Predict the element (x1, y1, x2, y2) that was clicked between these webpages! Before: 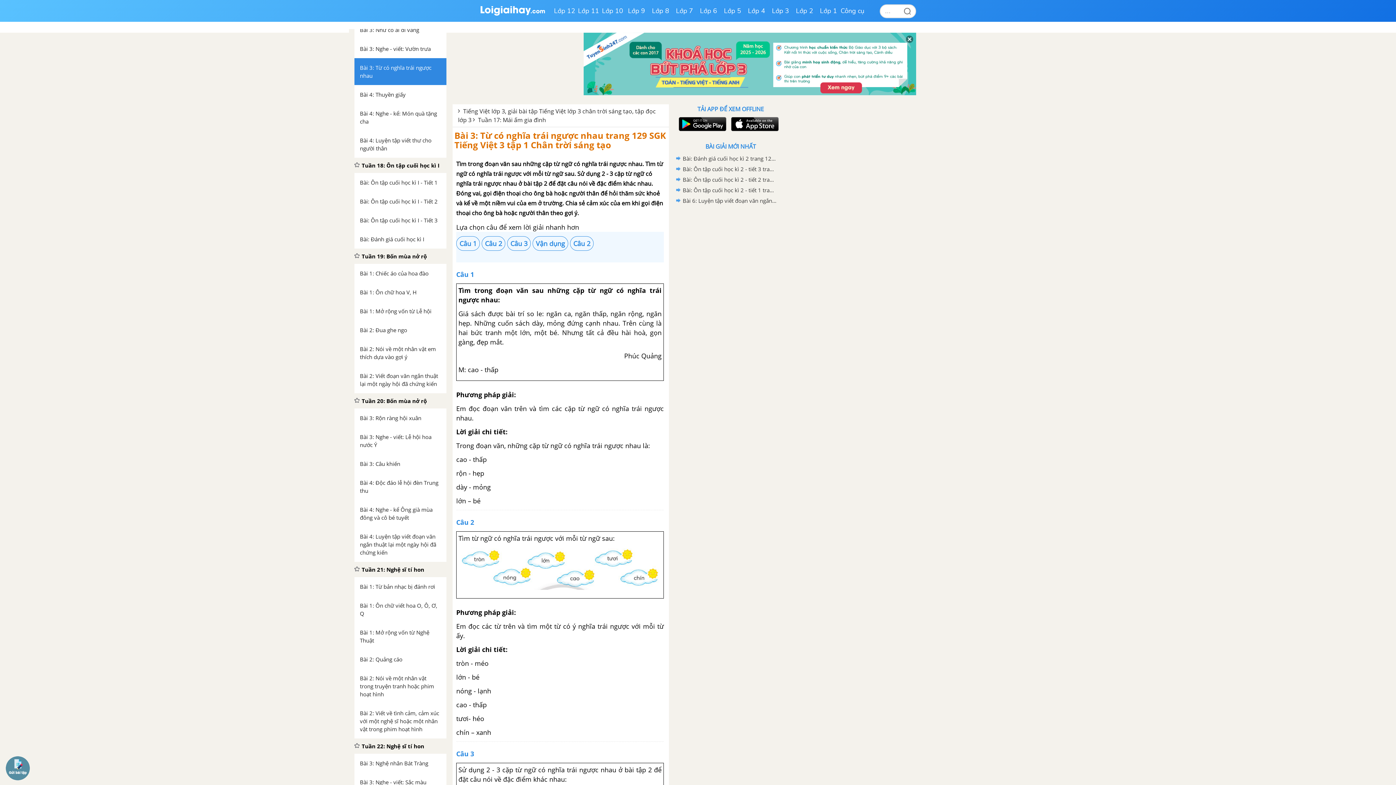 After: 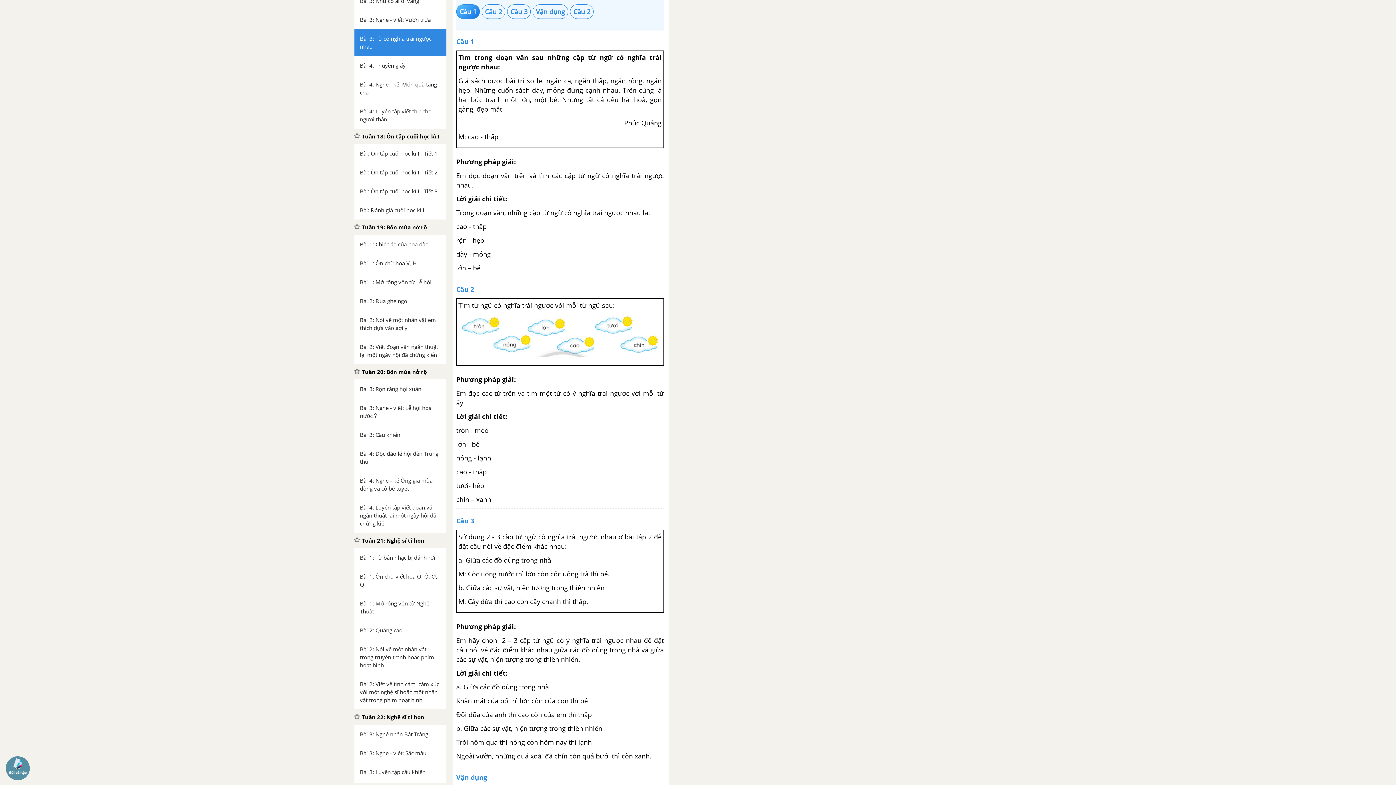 Action: bbox: (456, 236, 480, 250) label: Câu 1